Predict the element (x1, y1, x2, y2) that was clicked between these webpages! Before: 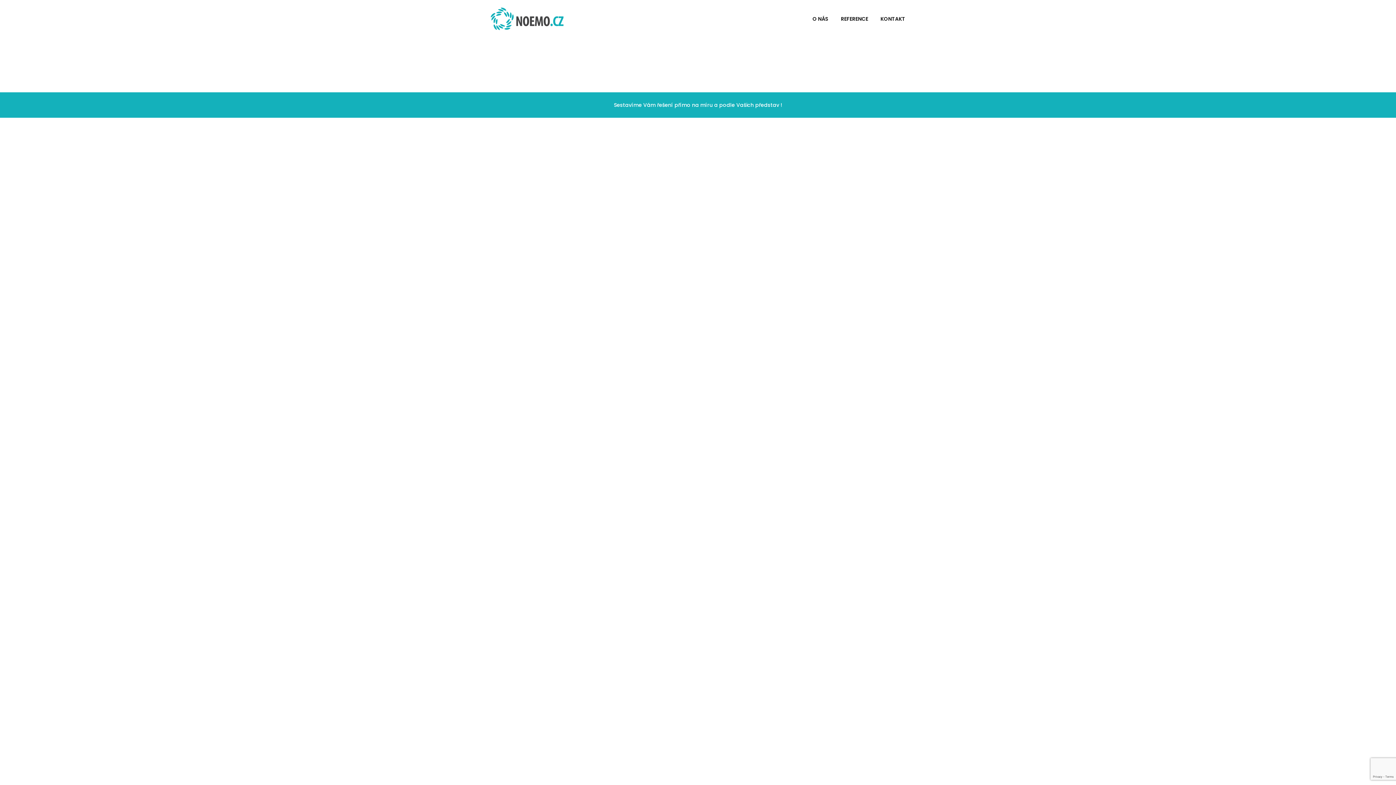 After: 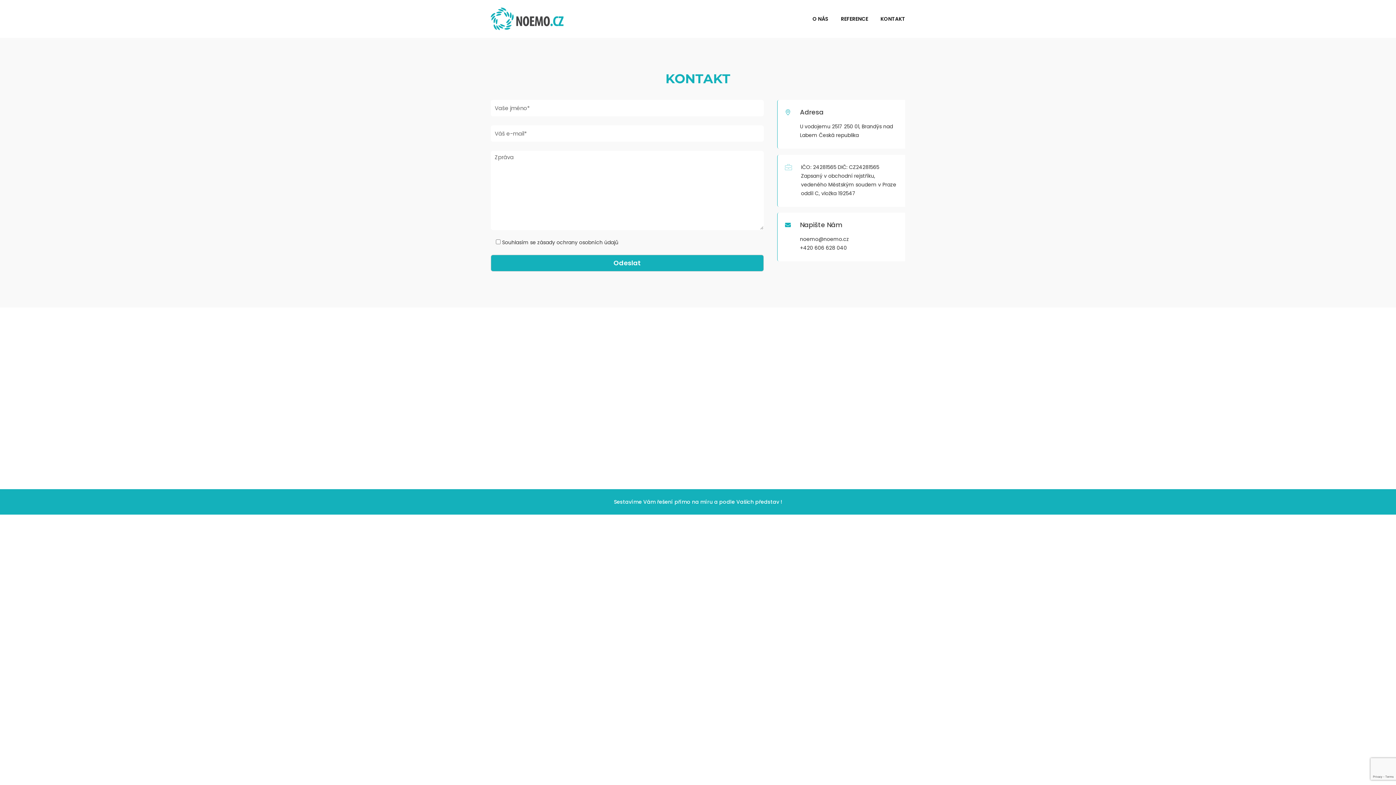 Action: bbox: (880, 14, 905, 23) label: KONTAKT